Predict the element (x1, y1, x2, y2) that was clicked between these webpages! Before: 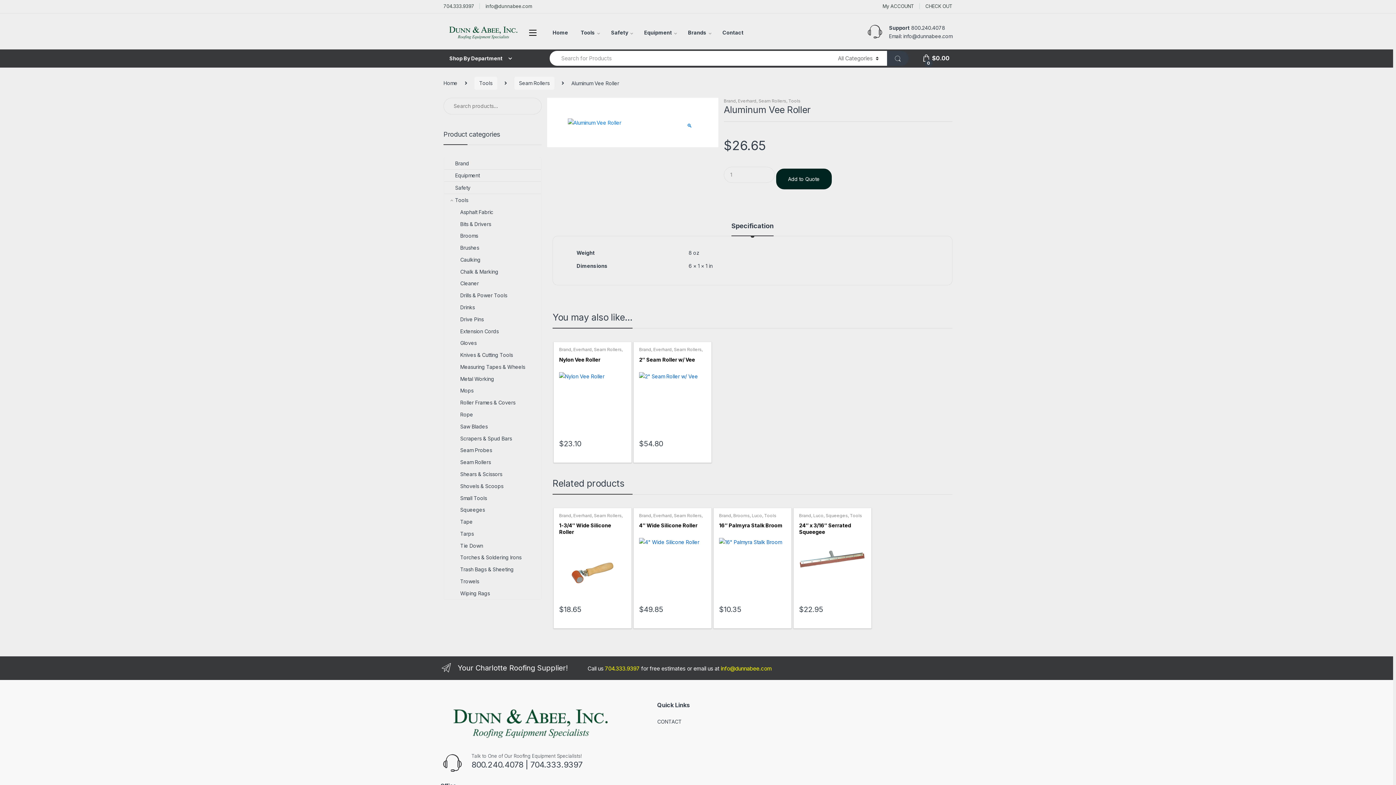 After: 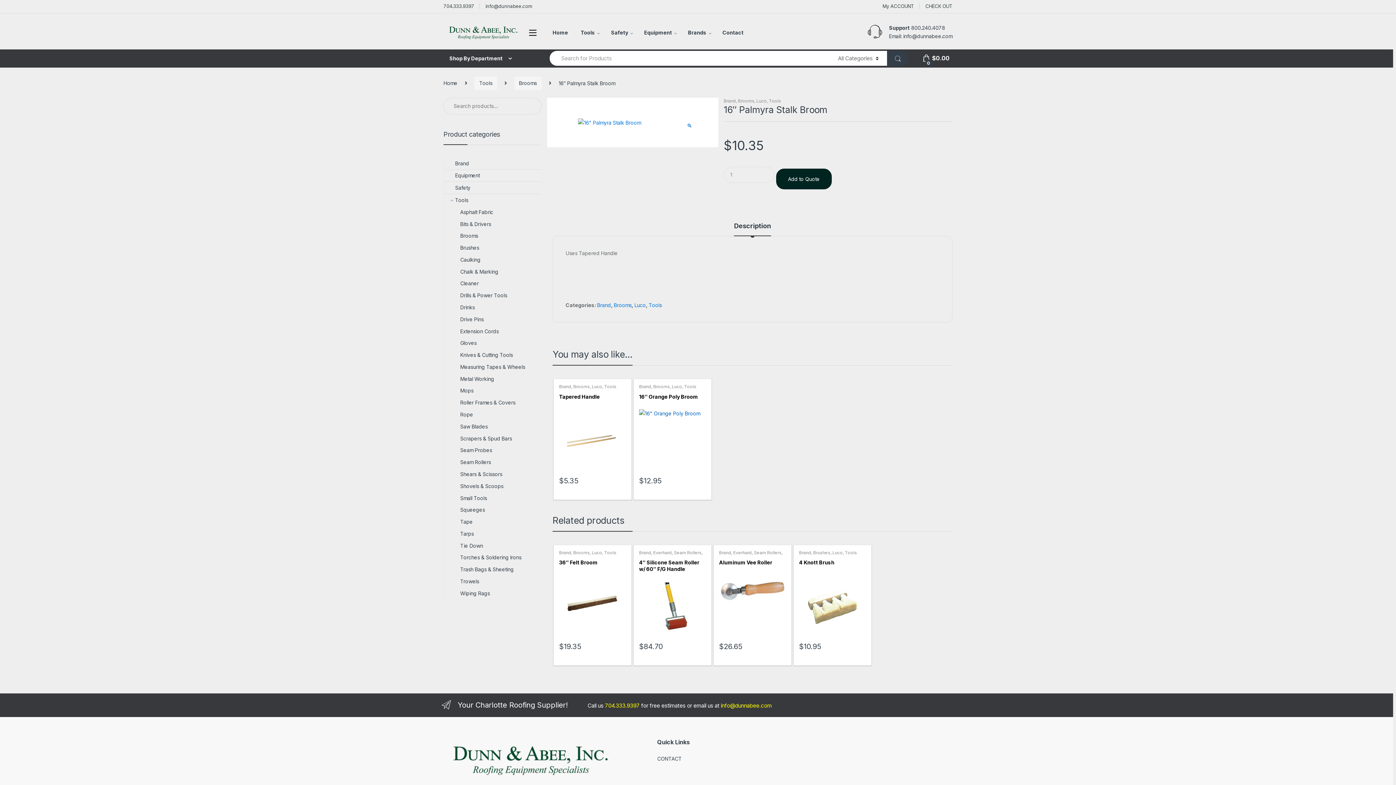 Action: bbox: (719, 522, 786, 601) label: 16″ Palmyra Stalk Broom